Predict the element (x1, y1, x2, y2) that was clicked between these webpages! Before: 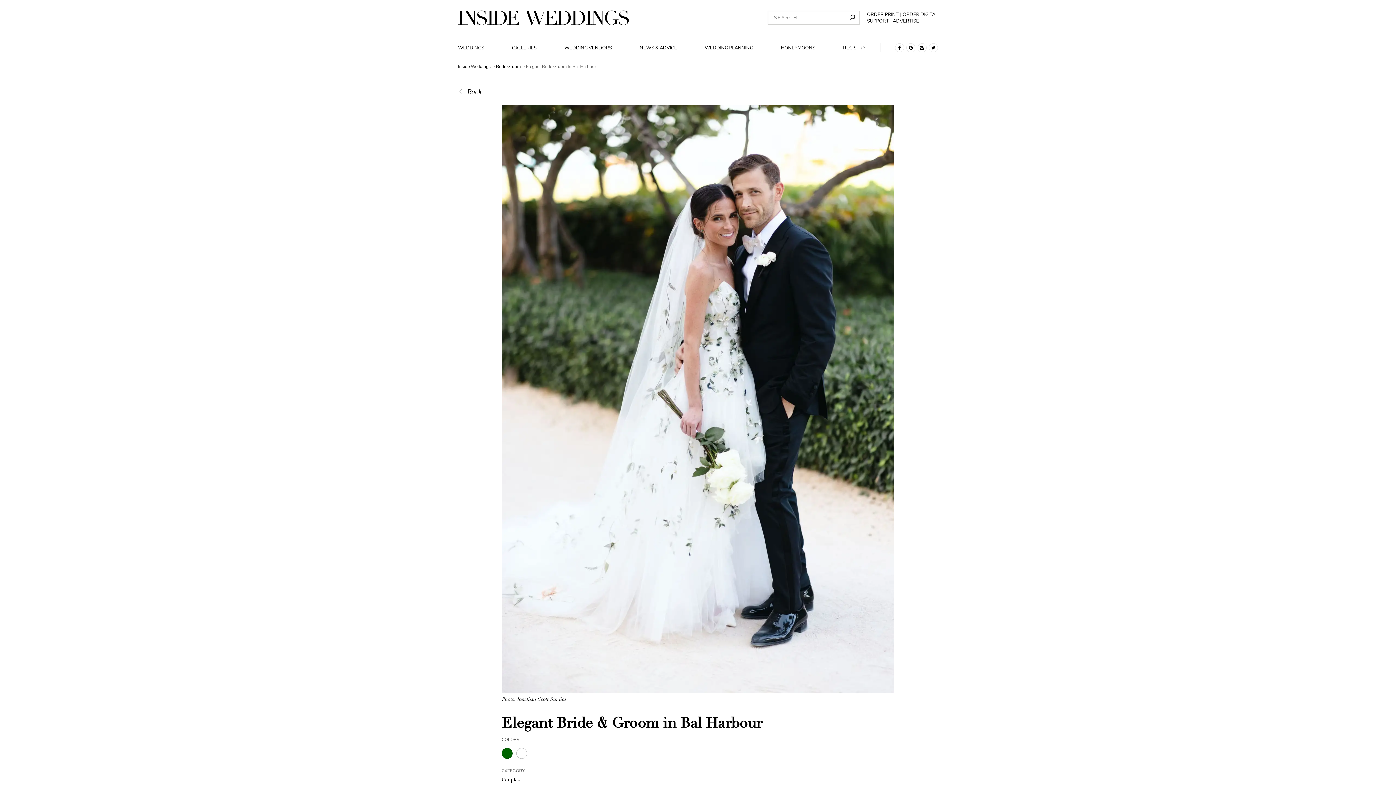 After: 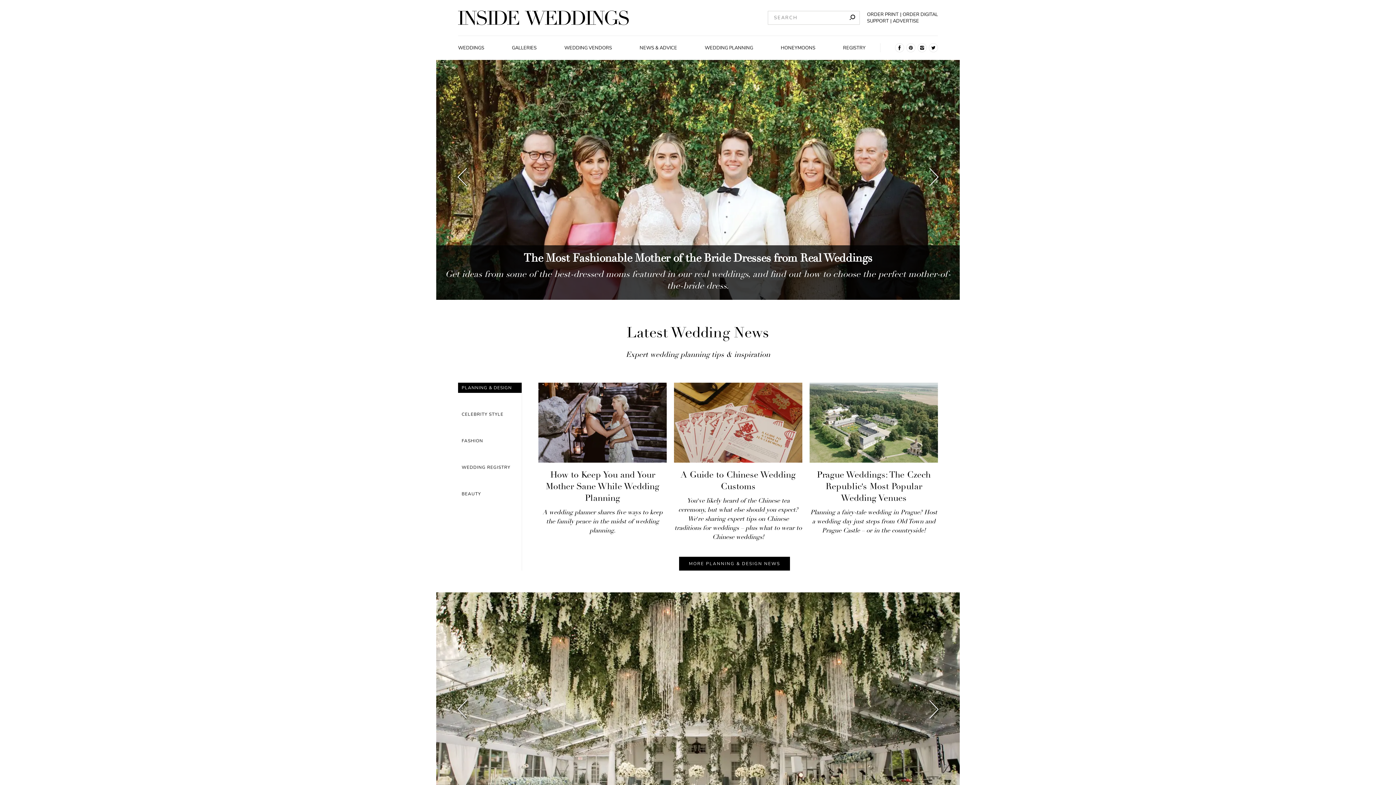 Action: bbox: (458, 10, 629, 25) label: Homepage